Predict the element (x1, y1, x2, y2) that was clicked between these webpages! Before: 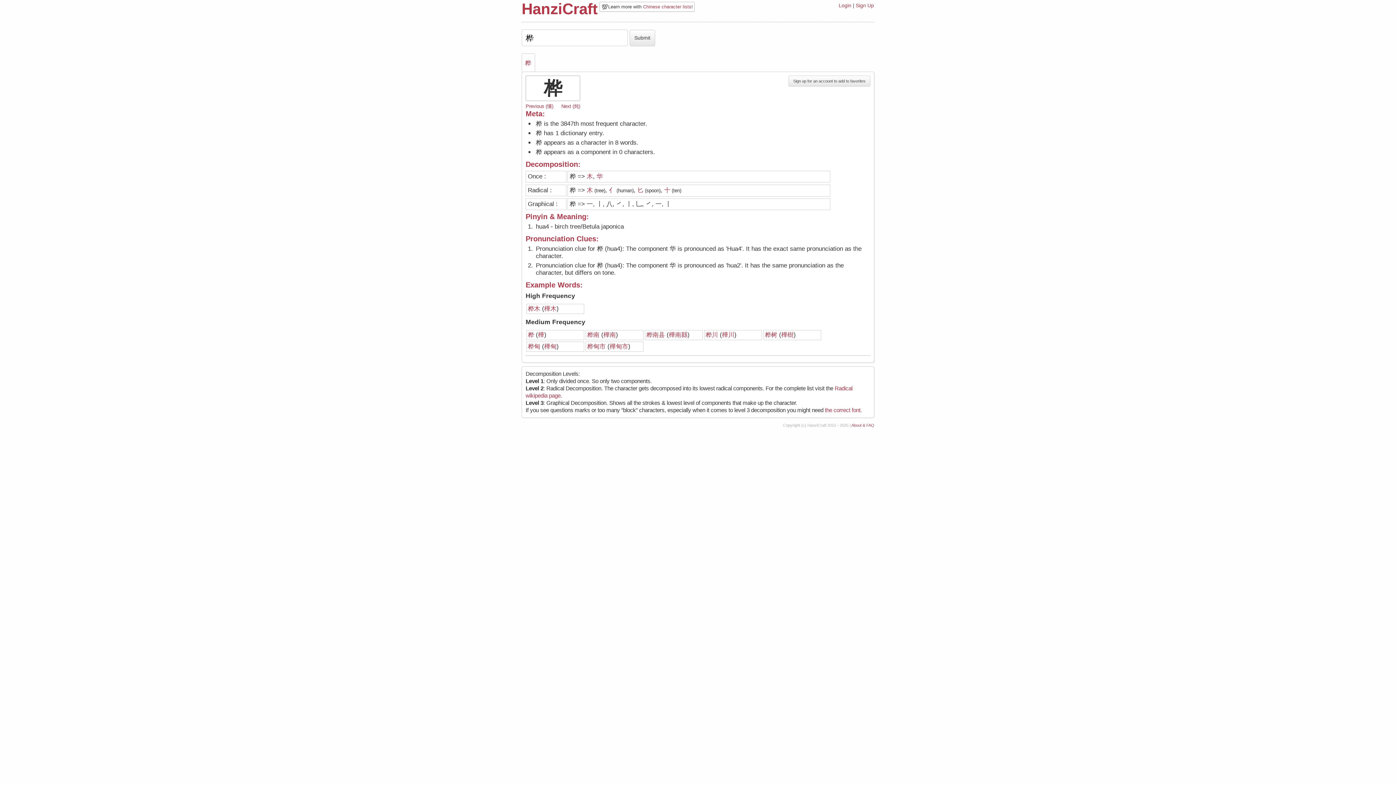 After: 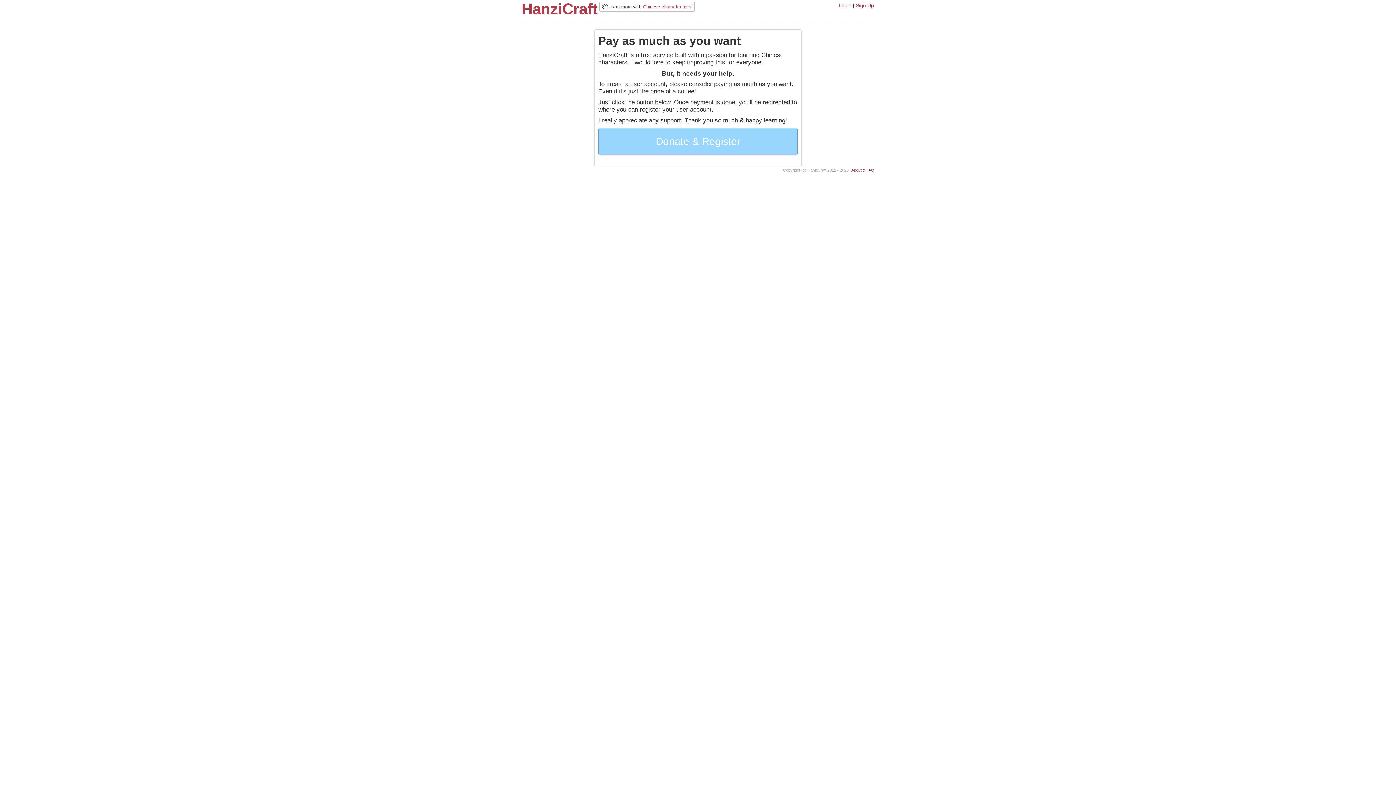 Action: label: Sign Up bbox: (856, 2, 874, 8)